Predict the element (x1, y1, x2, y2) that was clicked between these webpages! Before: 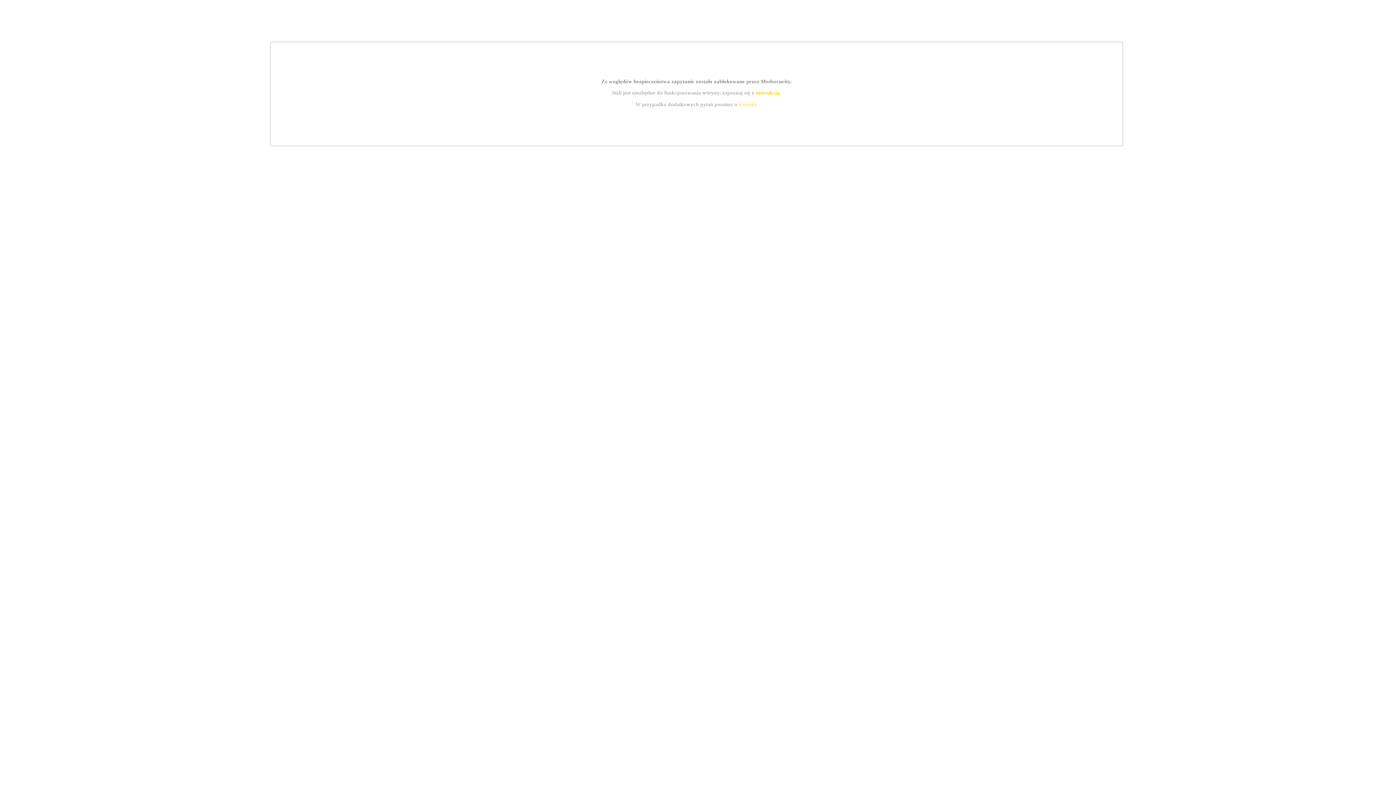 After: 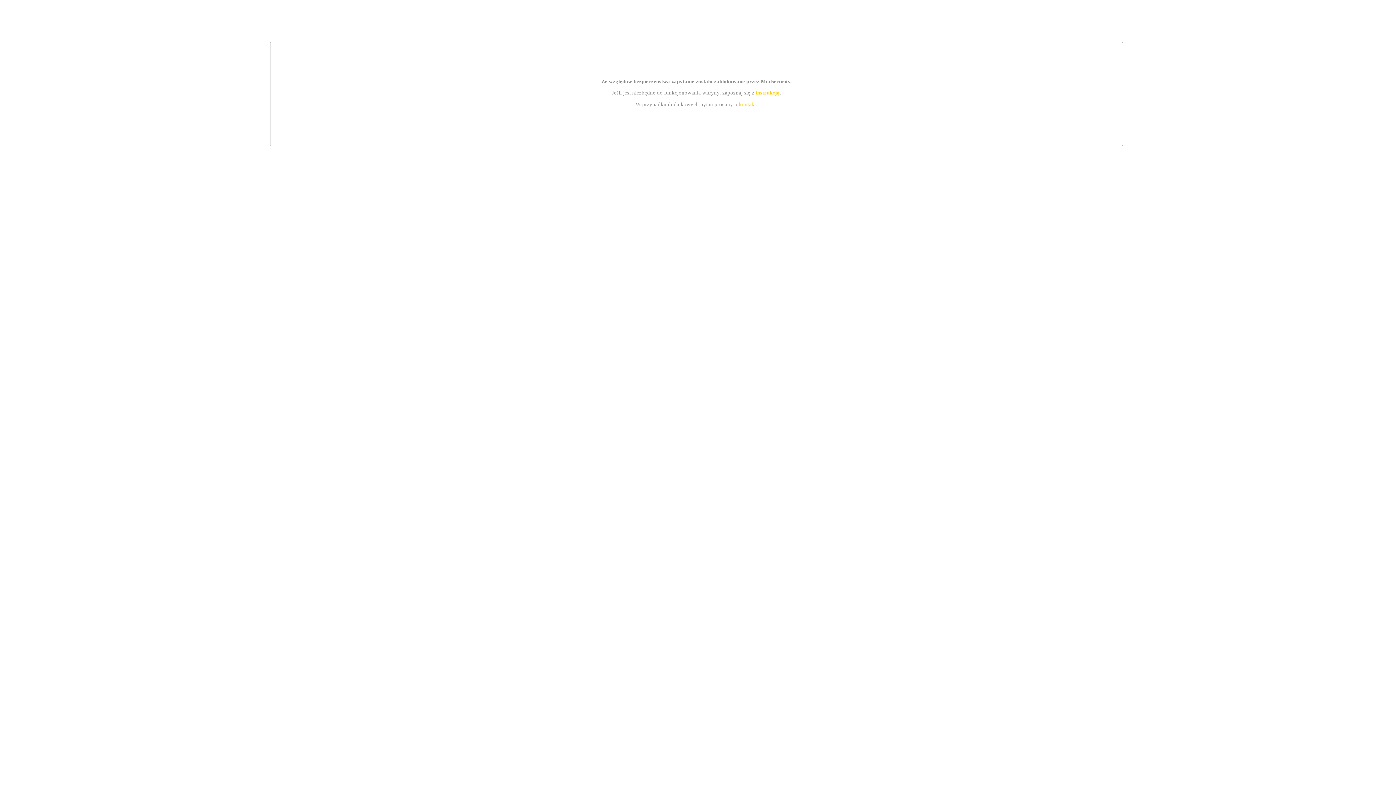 Action: bbox: (755, 89, 779, 95) label: instrukcją